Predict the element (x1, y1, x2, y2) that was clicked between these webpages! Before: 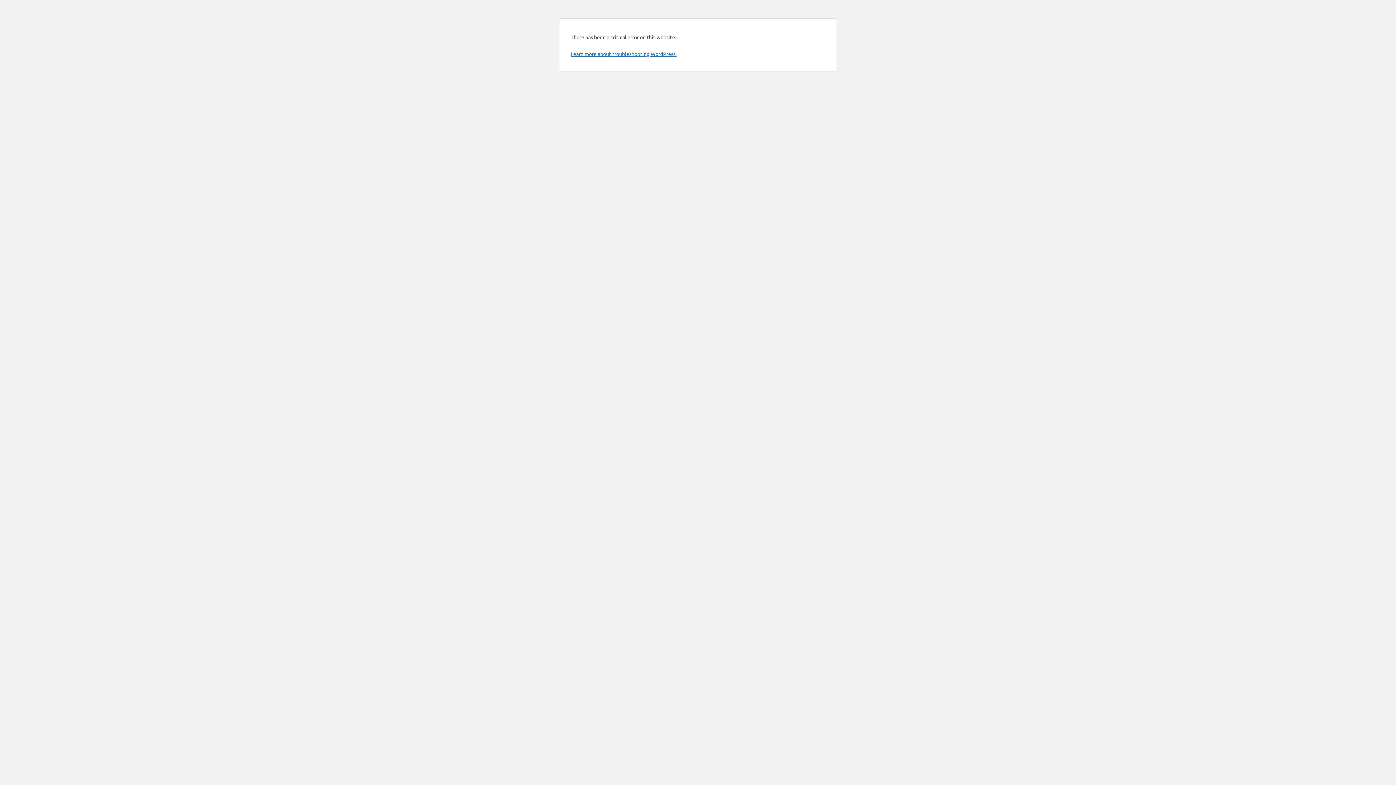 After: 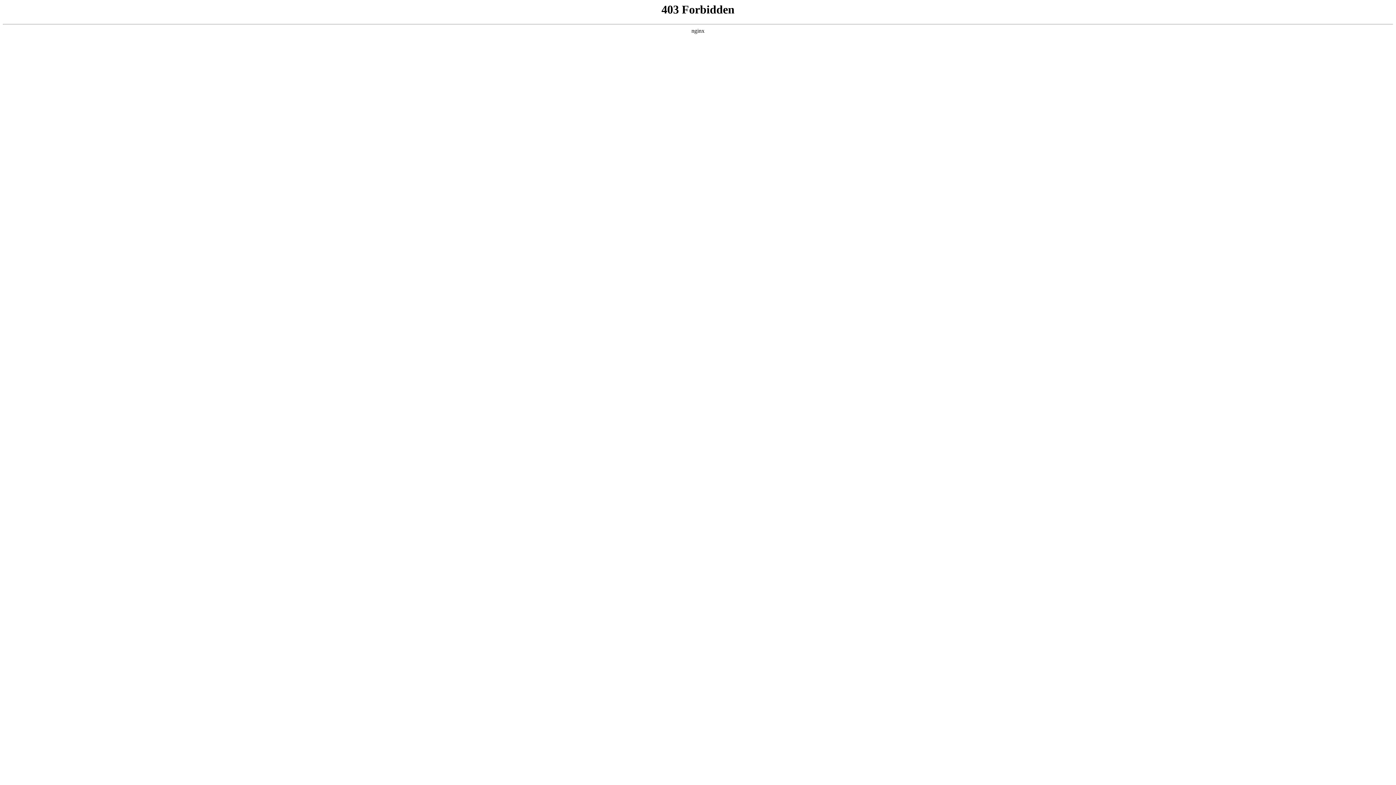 Action: label: Learn more about troubleshooting WordPress. bbox: (570, 50, 676, 57)